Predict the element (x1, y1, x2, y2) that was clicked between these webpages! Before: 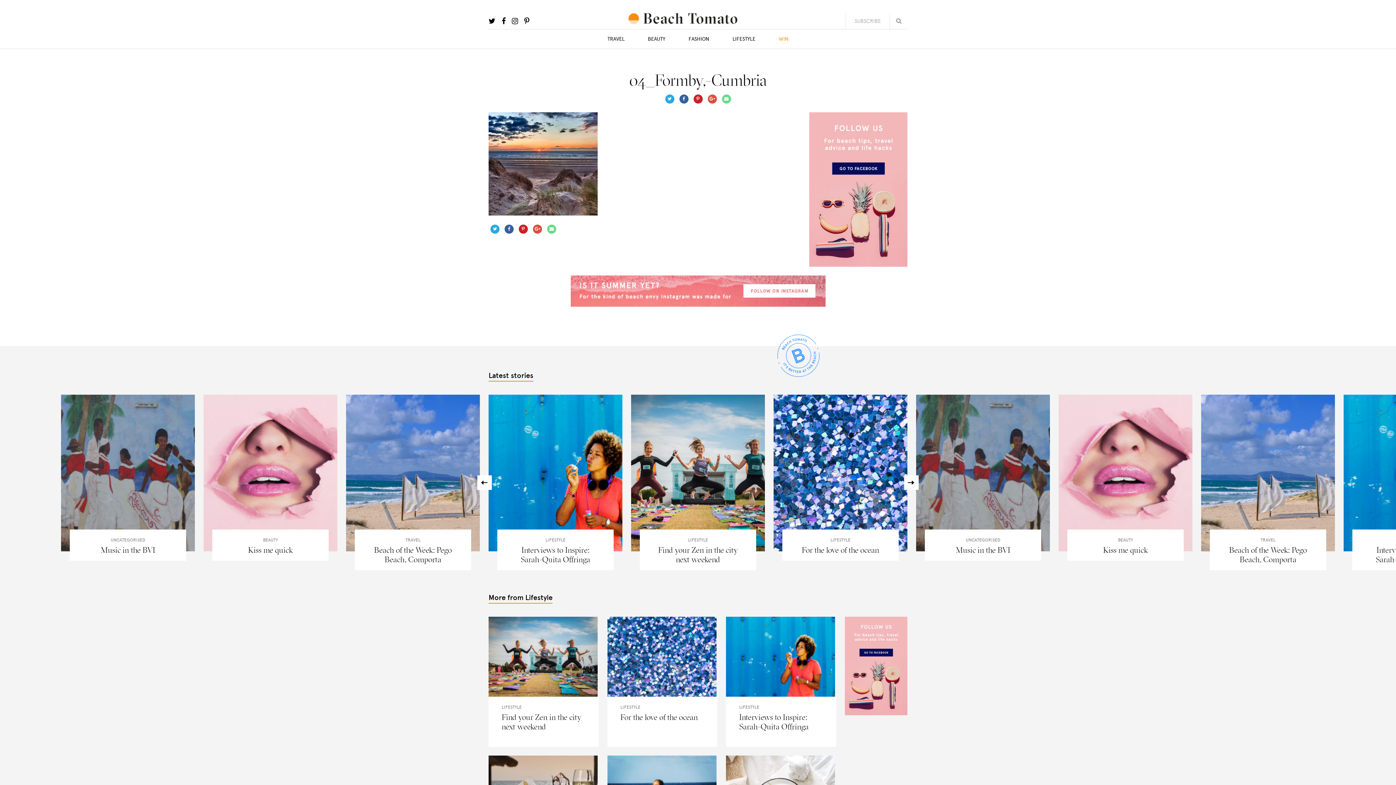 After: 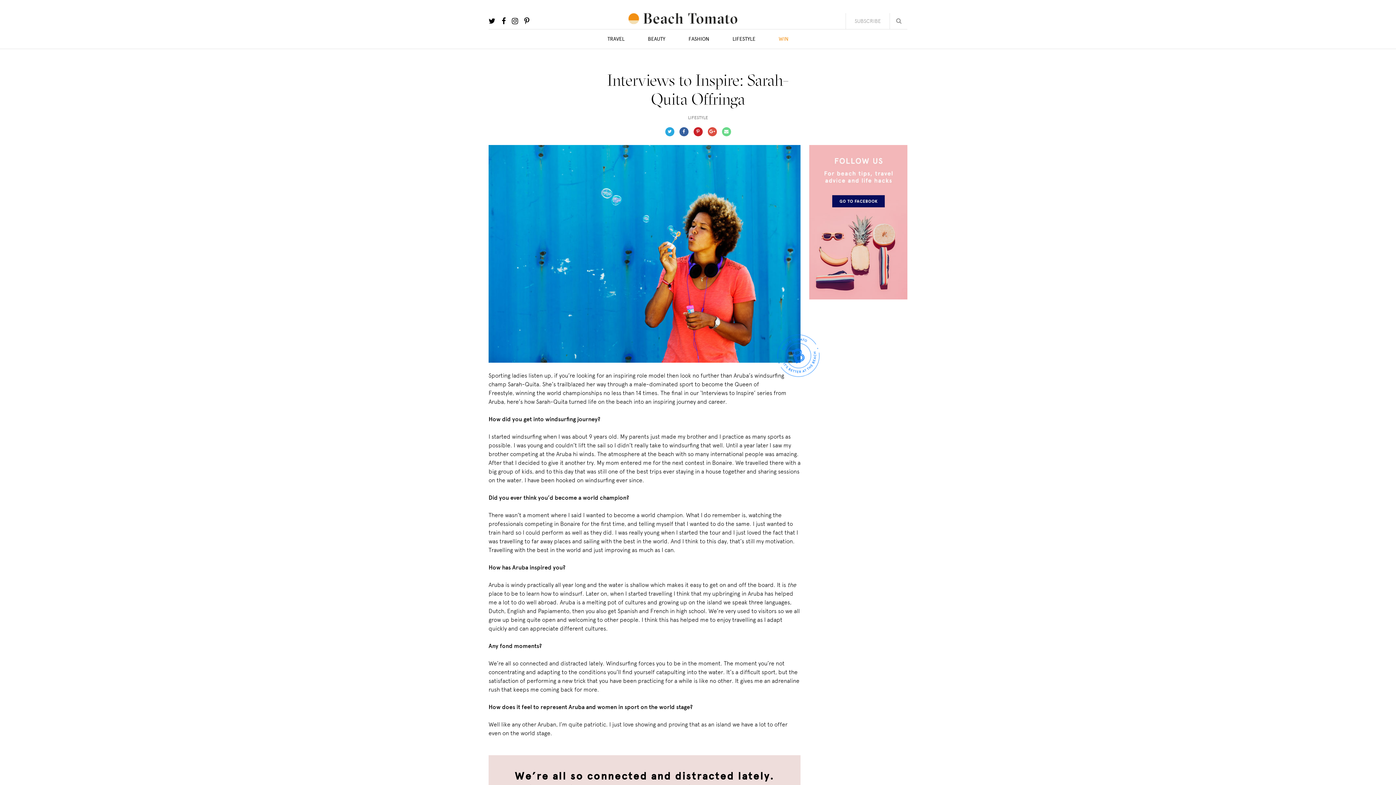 Action: bbox: (726, 617, 835, 624)